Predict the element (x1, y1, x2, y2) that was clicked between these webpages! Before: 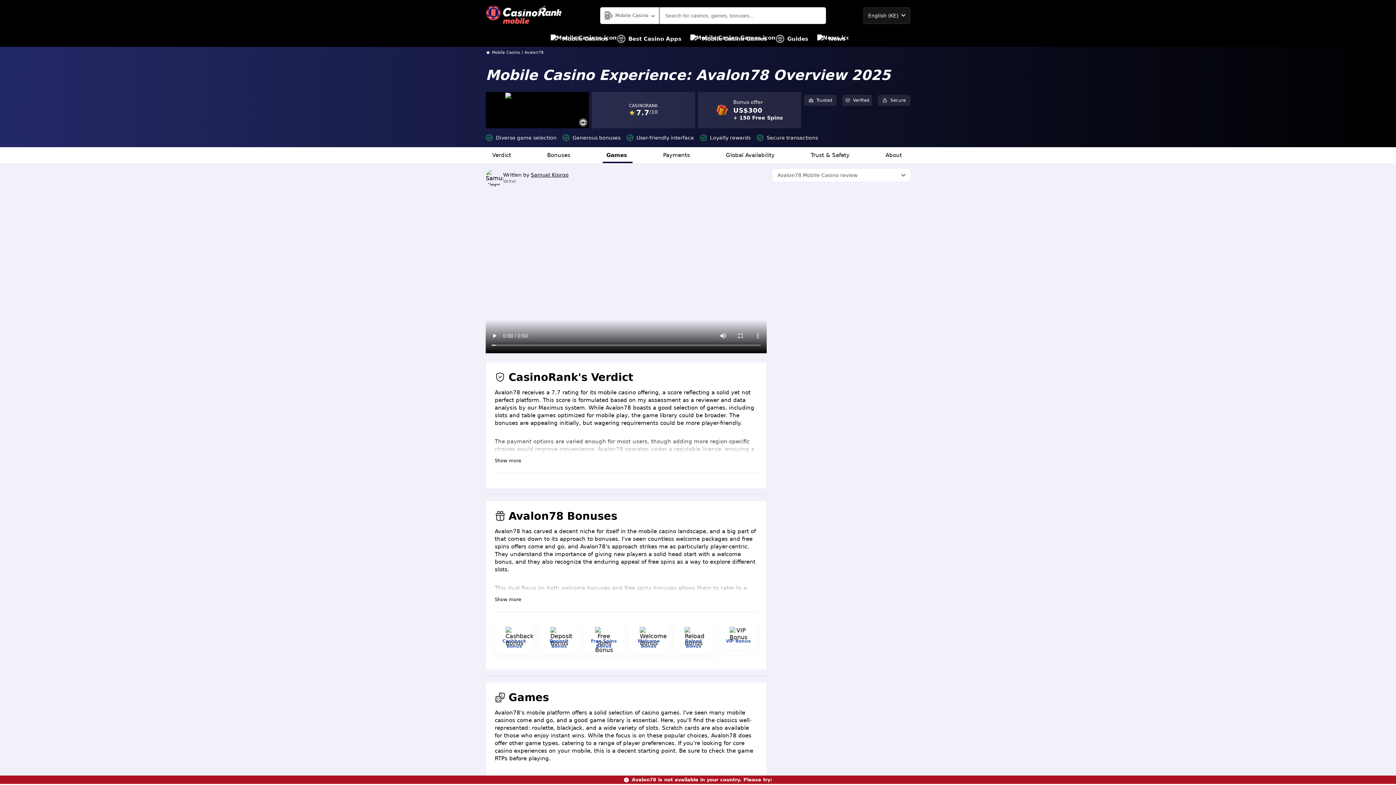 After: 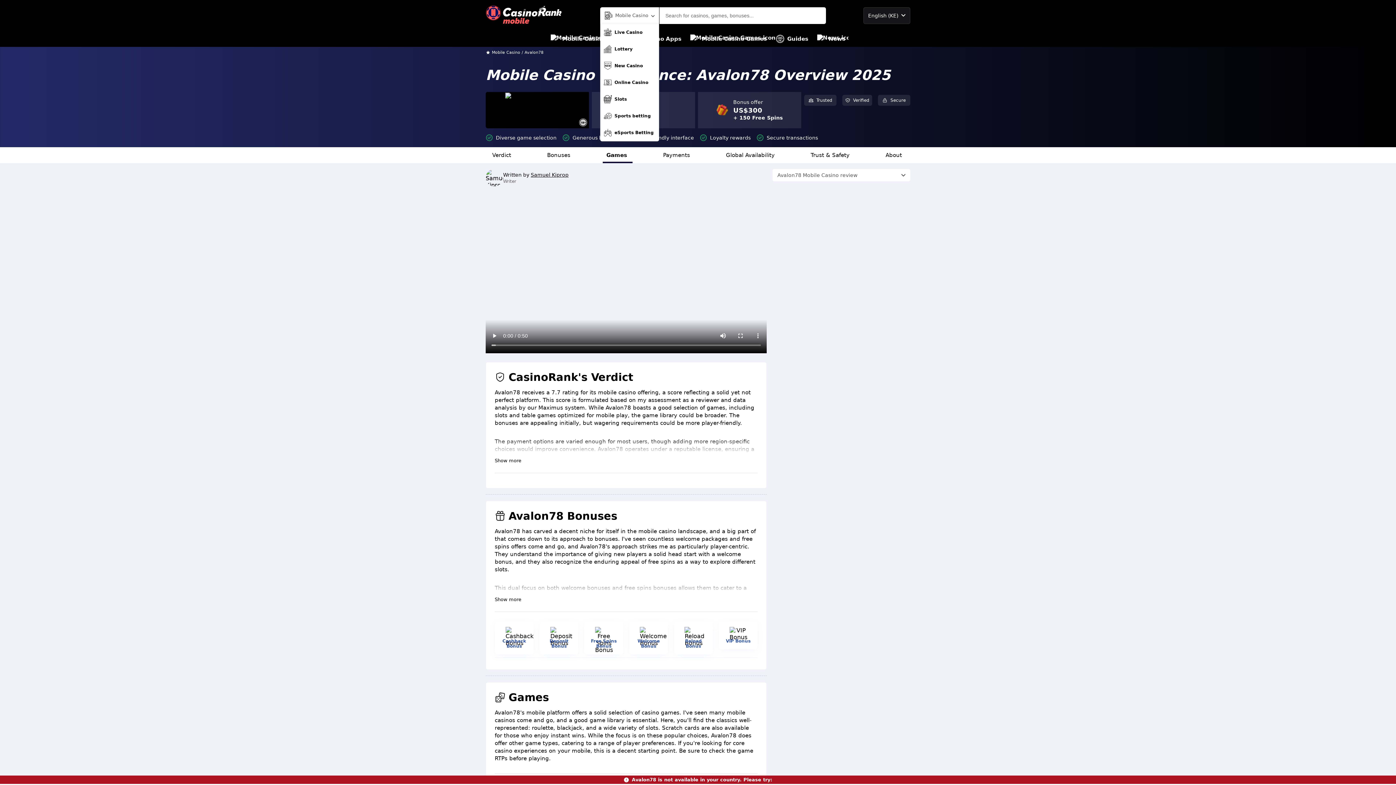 Action: bbox: (600, 7, 659, 23) label: Mobile Casino